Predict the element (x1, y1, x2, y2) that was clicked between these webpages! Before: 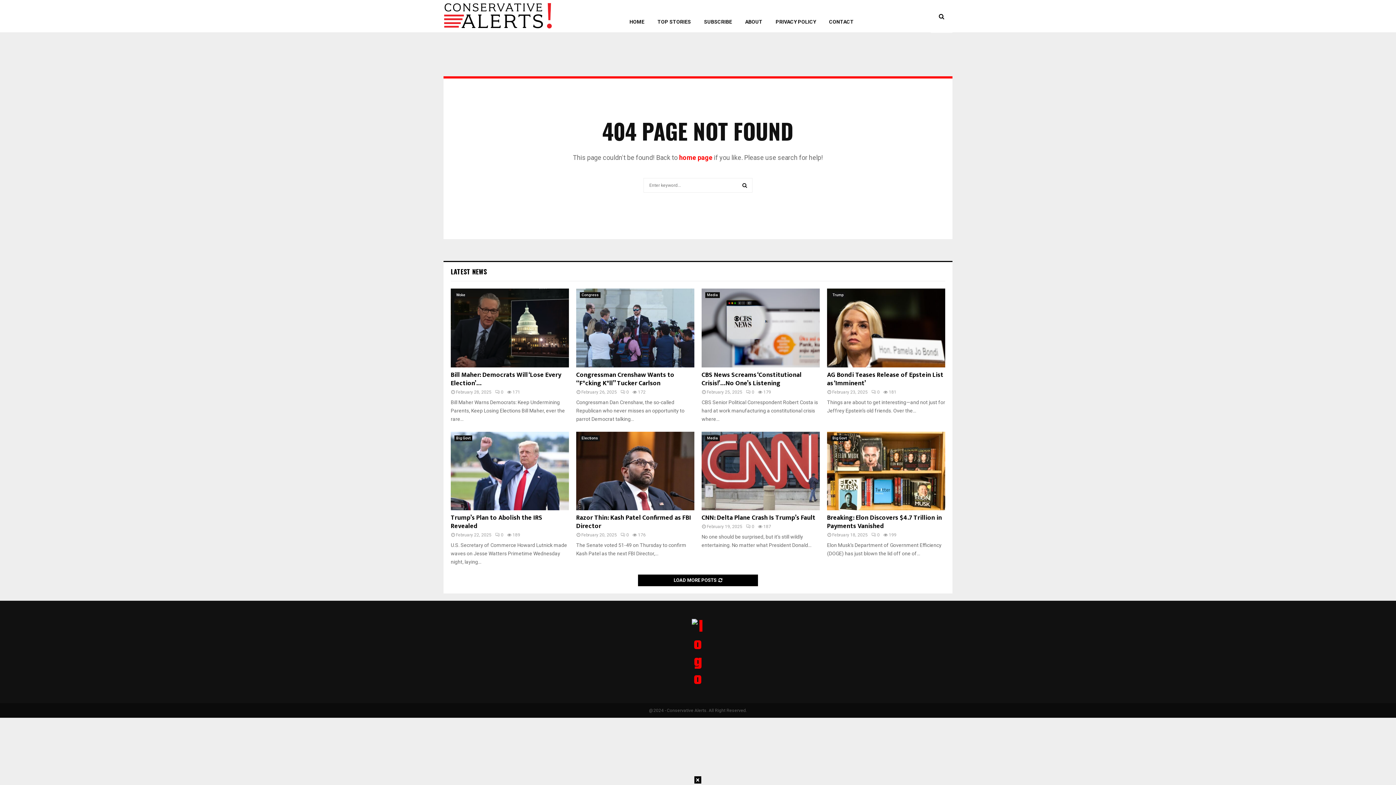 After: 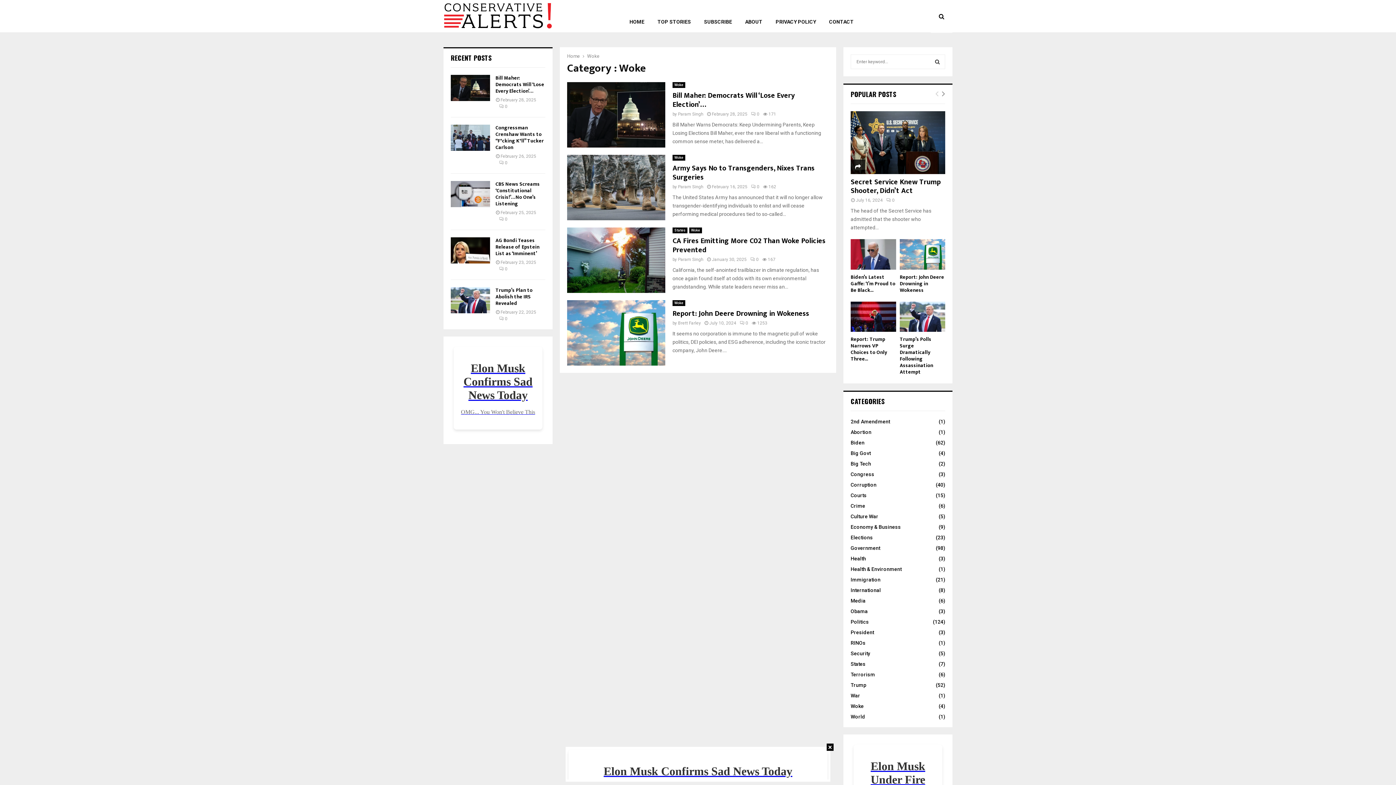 Action: label: Woke bbox: (454, 292, 467, 298)